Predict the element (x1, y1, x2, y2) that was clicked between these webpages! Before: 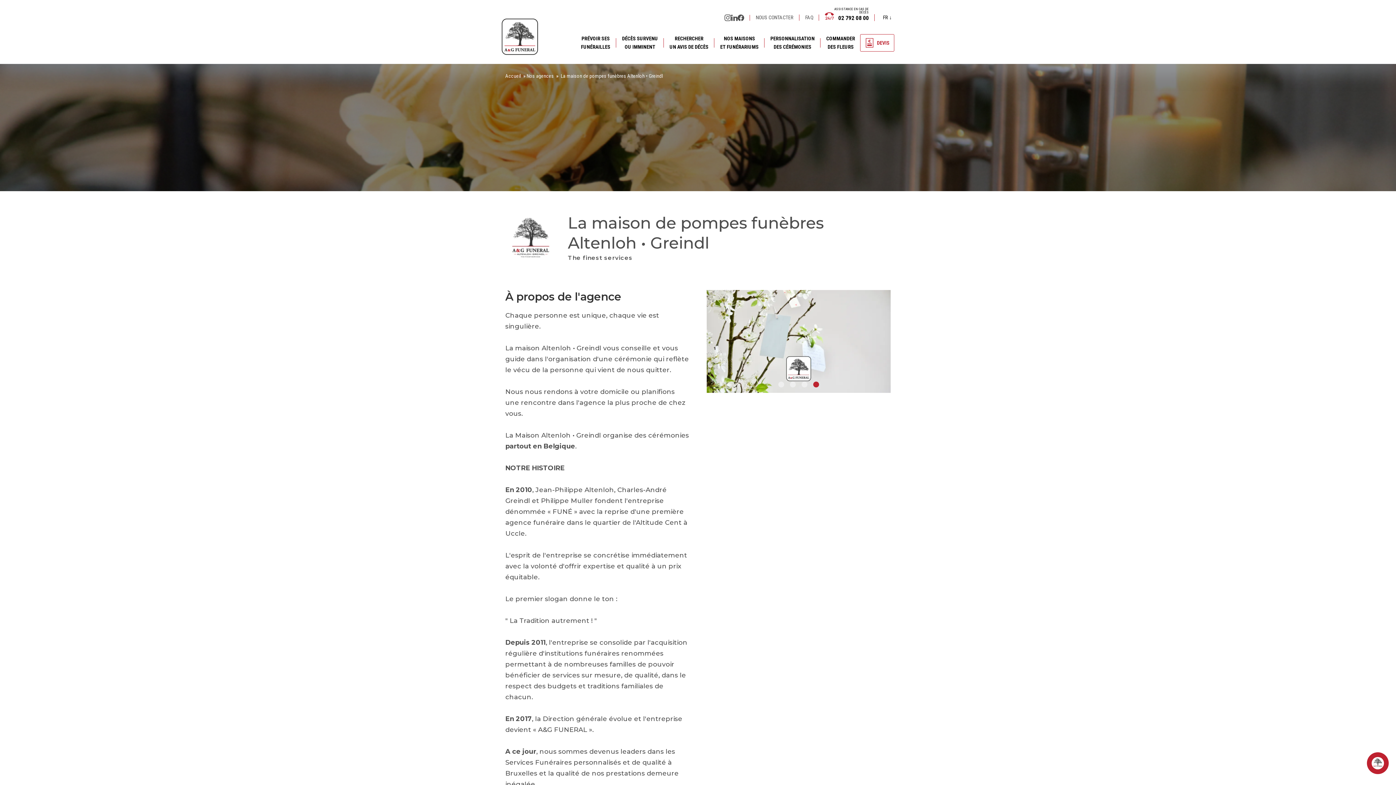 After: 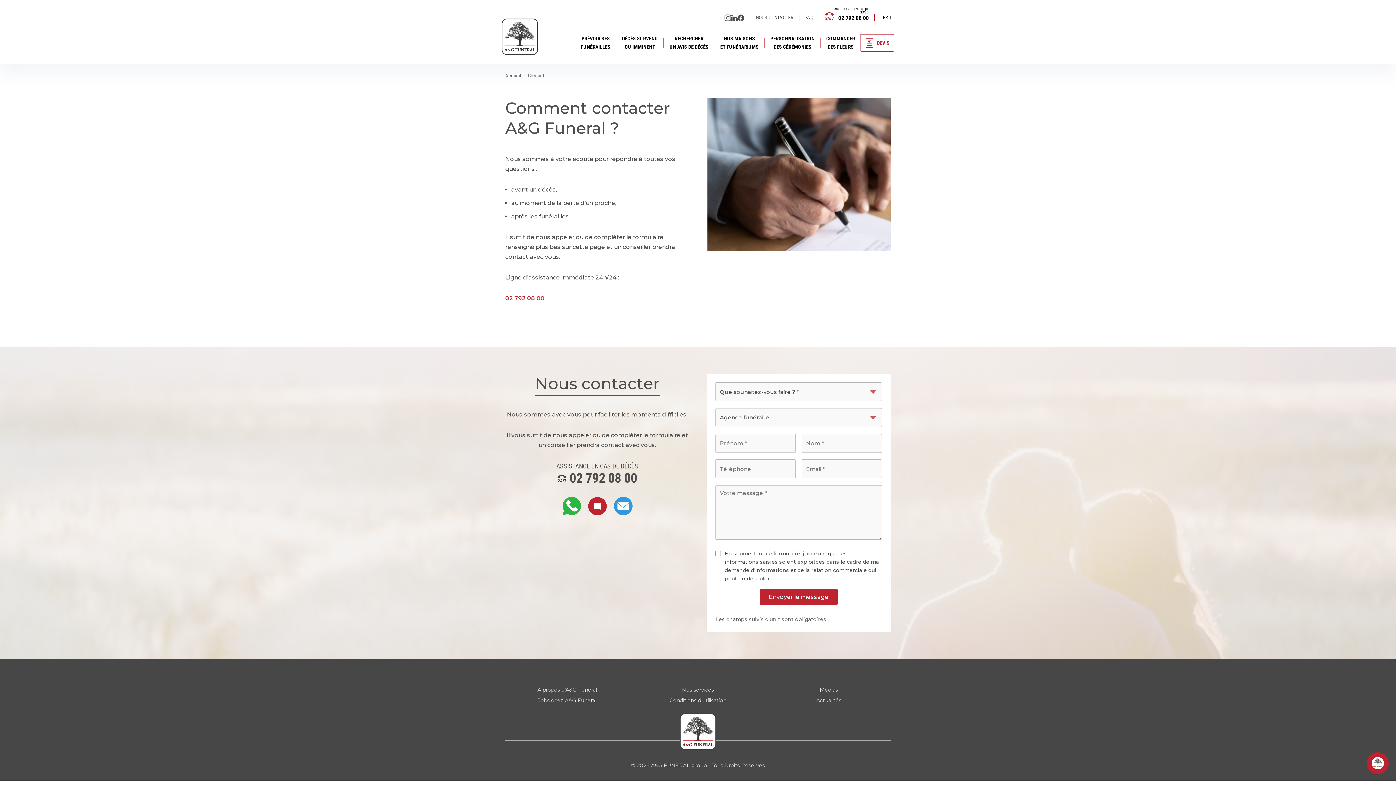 Action: bbox: (756, 9, 793, 25) label: NOUS CONTACTER